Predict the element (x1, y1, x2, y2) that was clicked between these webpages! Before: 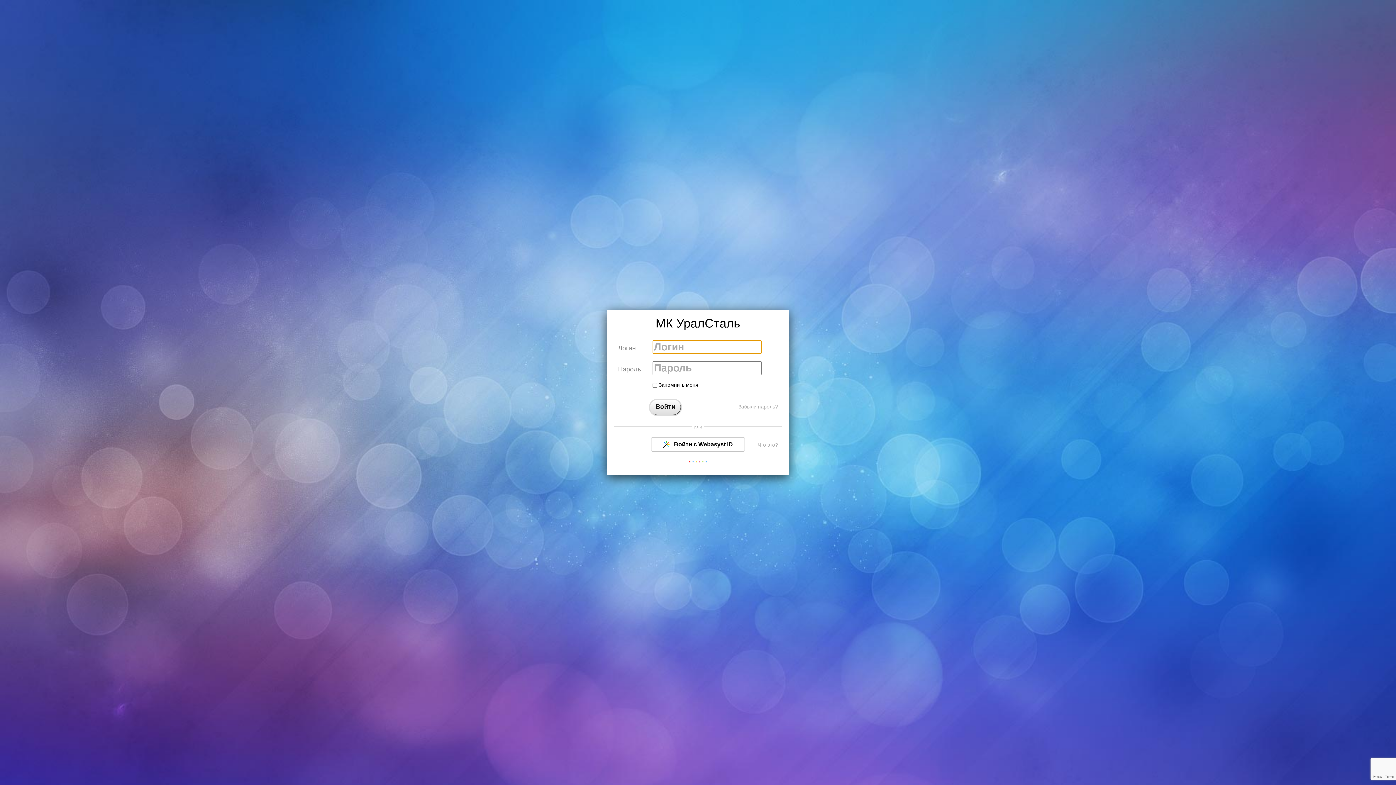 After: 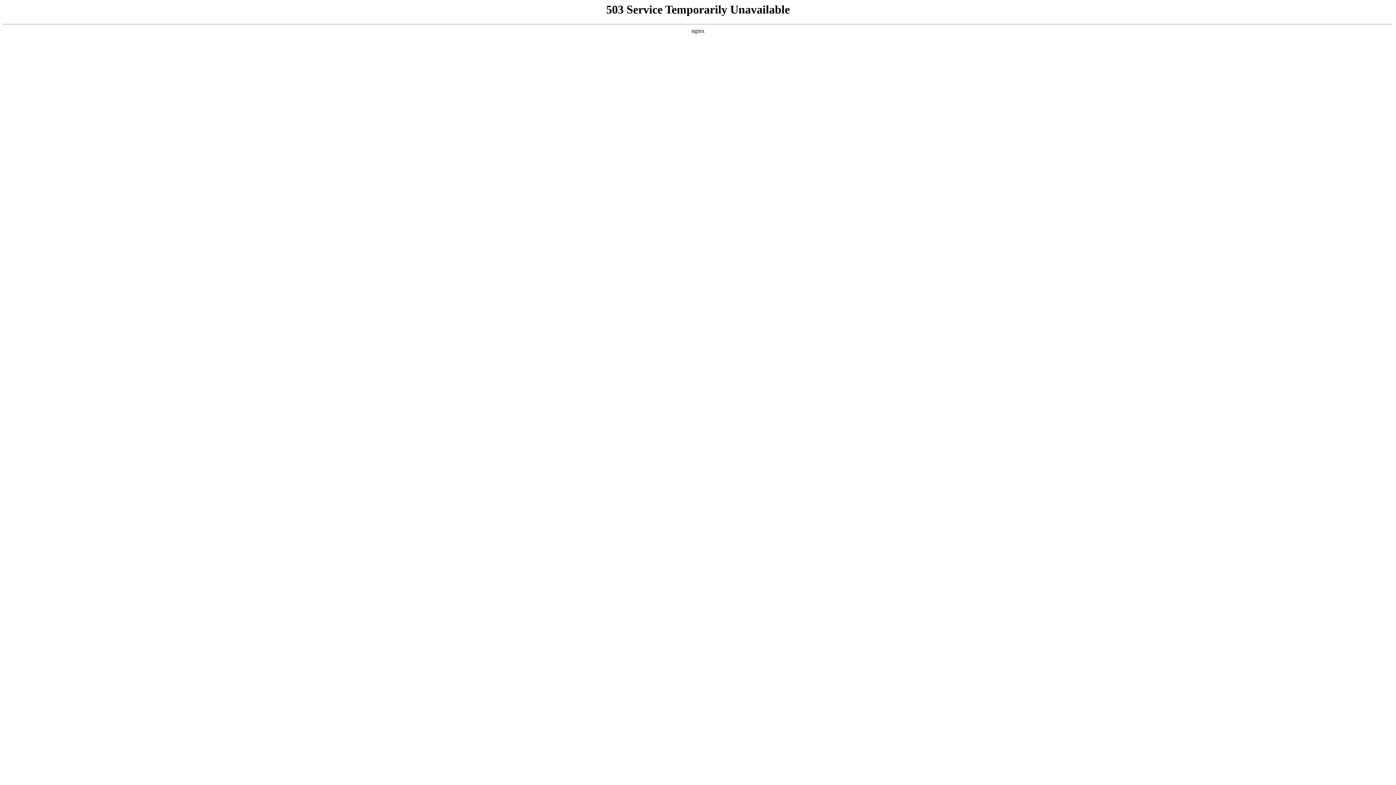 Action: label:  Войти с Webasyst ID bbox: (651, 437, 745, 451)